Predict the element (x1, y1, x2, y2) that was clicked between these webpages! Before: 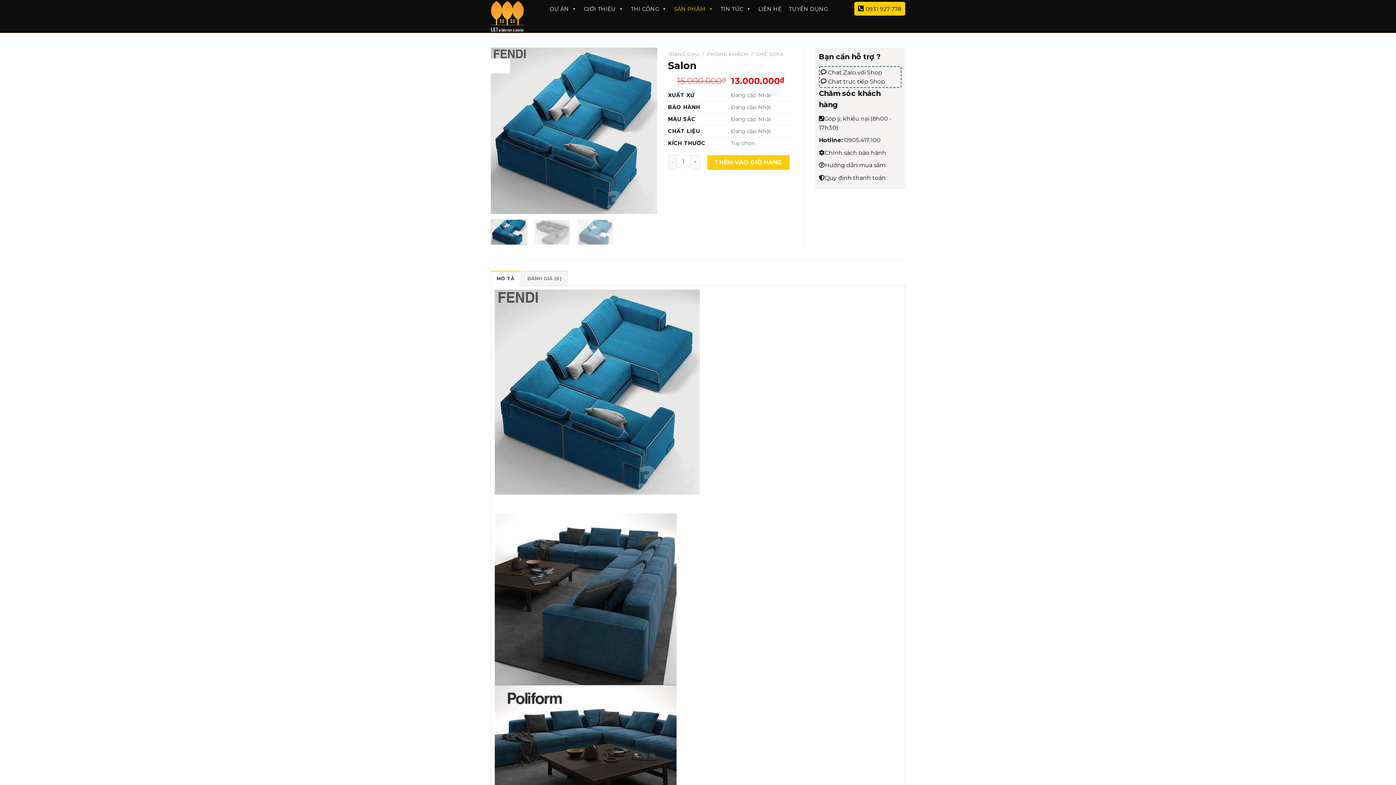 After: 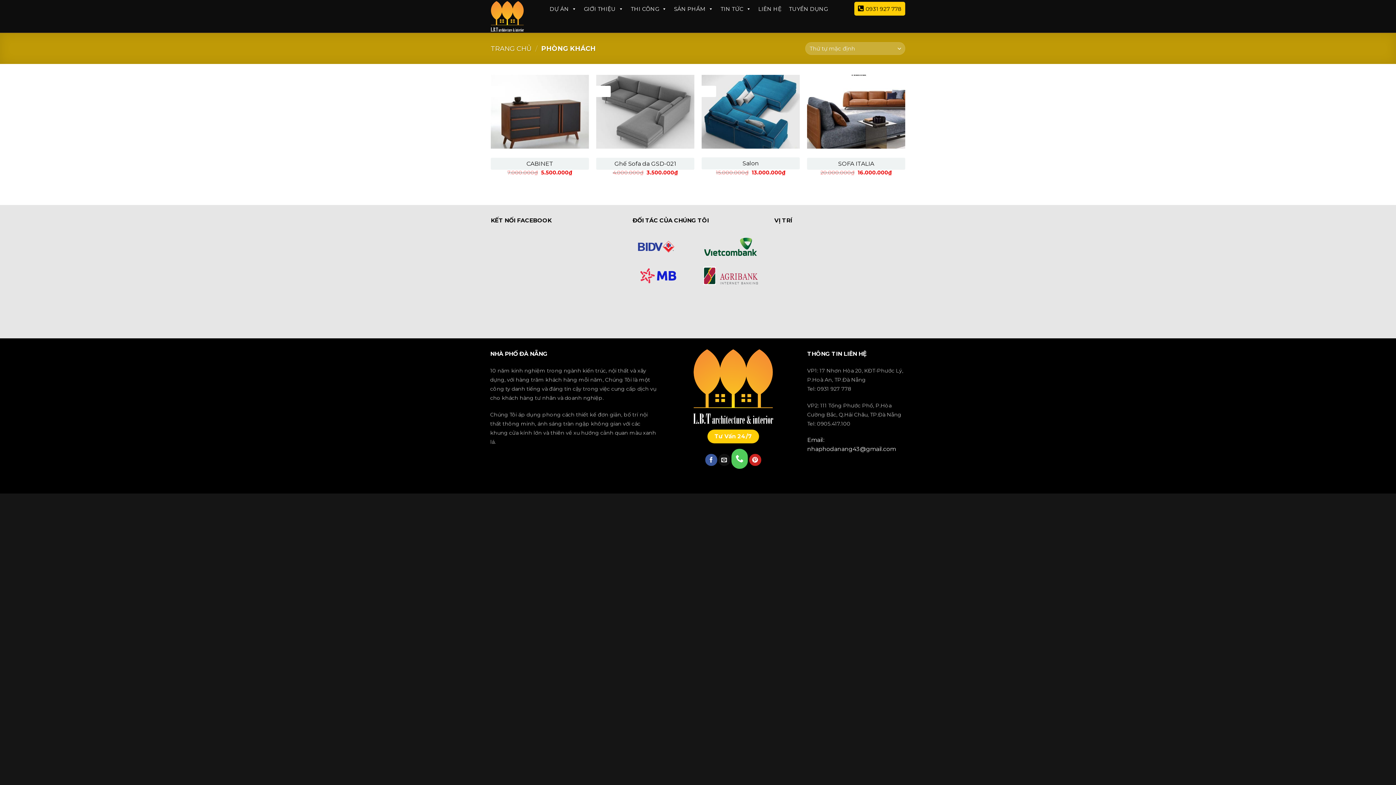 Action: bbox: (707, 51, 748, 57) label: PHÒNG KHÁCH